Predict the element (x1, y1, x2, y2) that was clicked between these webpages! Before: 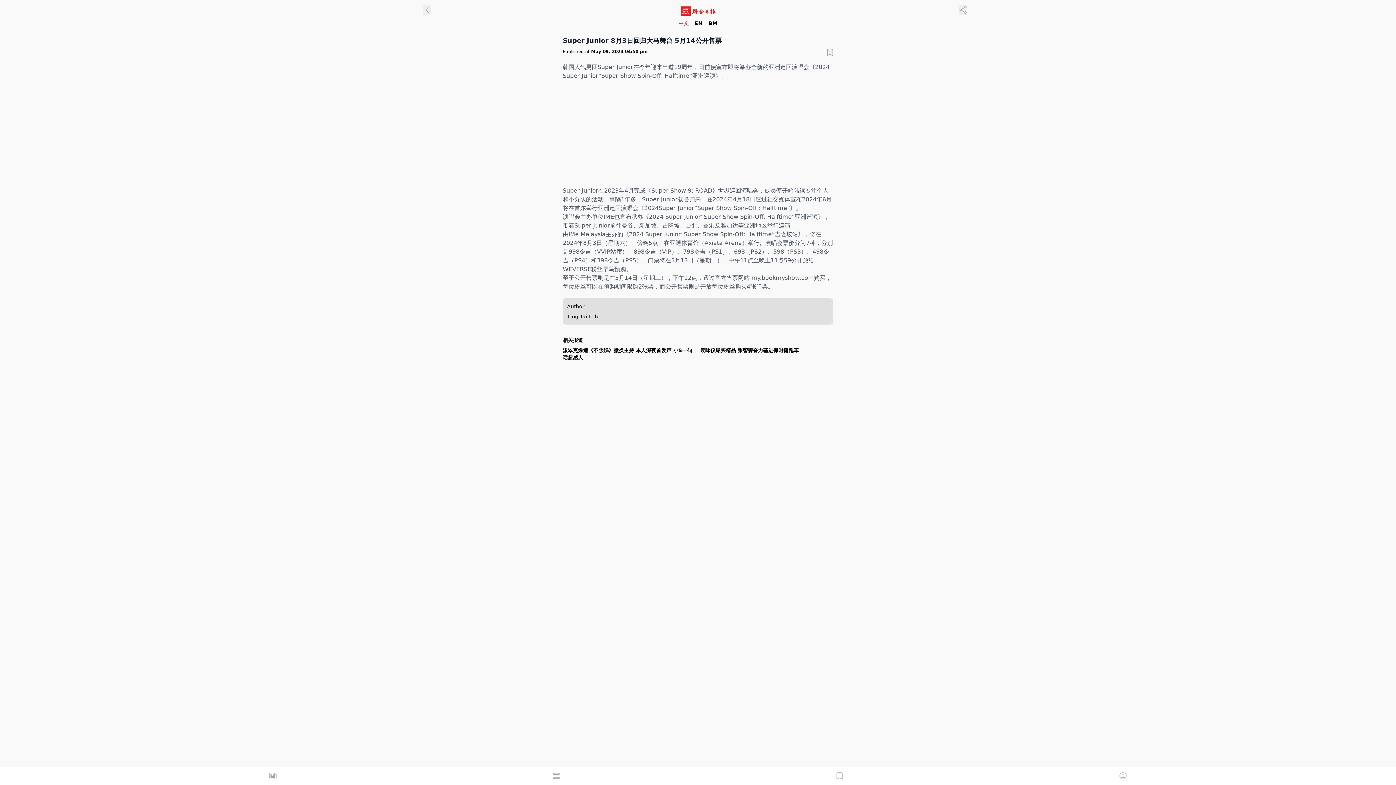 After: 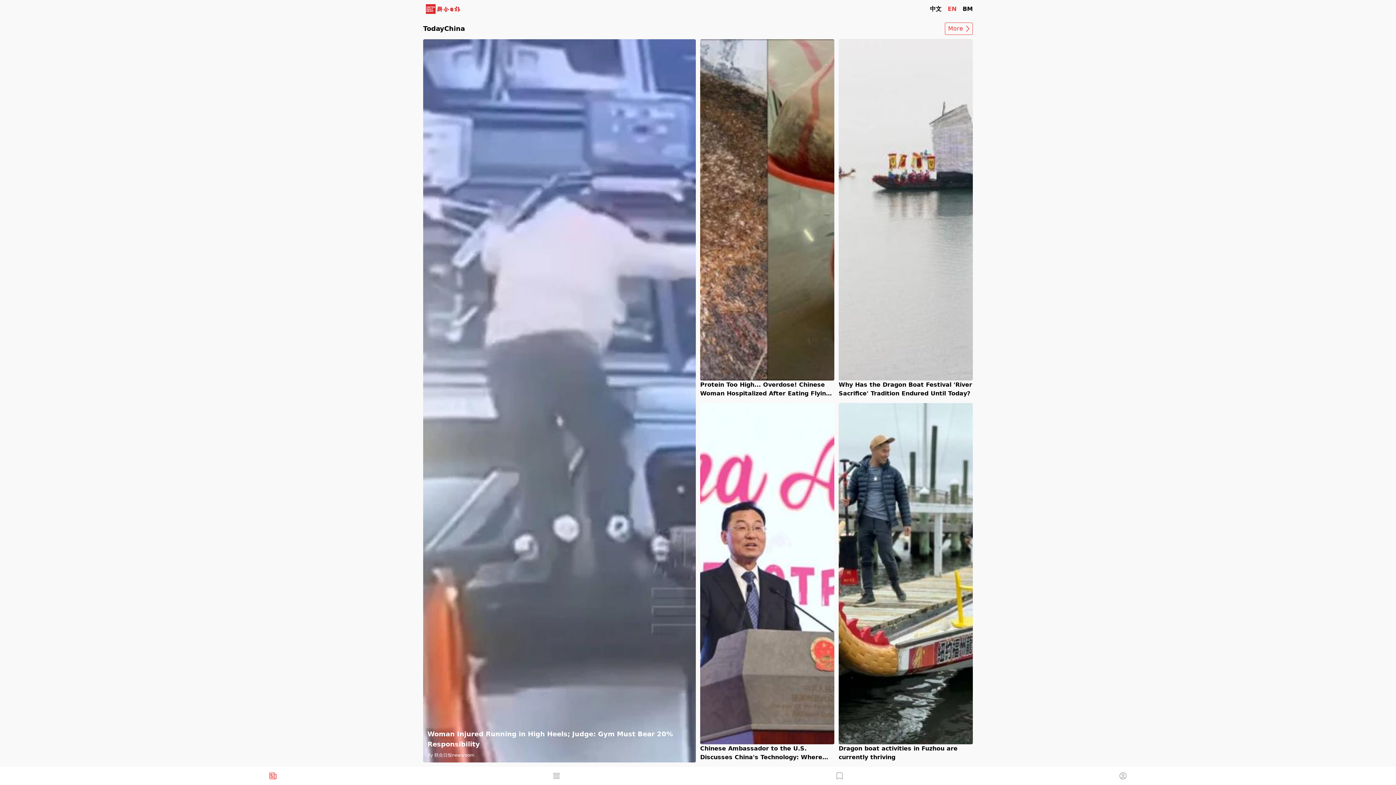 Action: bbox: (694, 20, 702, 26) label: EN